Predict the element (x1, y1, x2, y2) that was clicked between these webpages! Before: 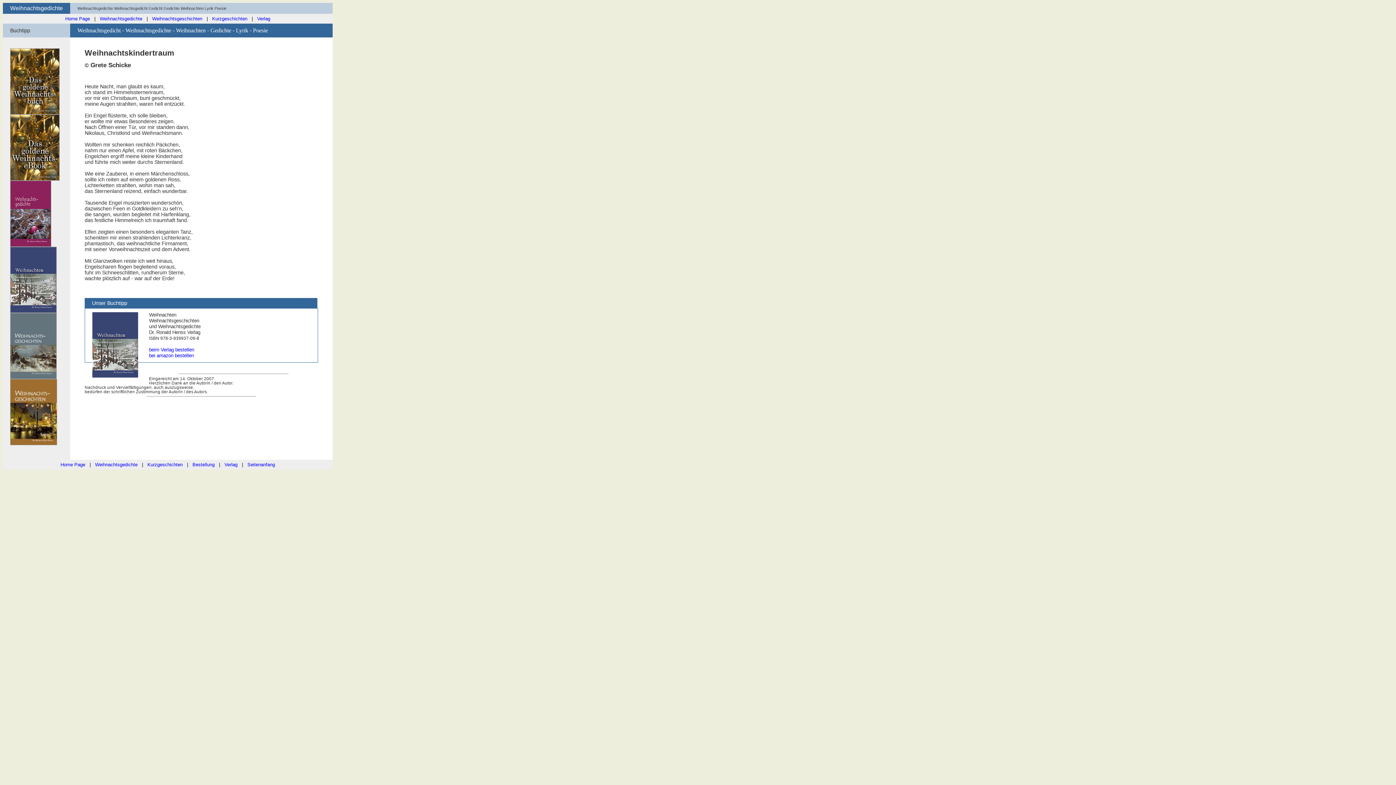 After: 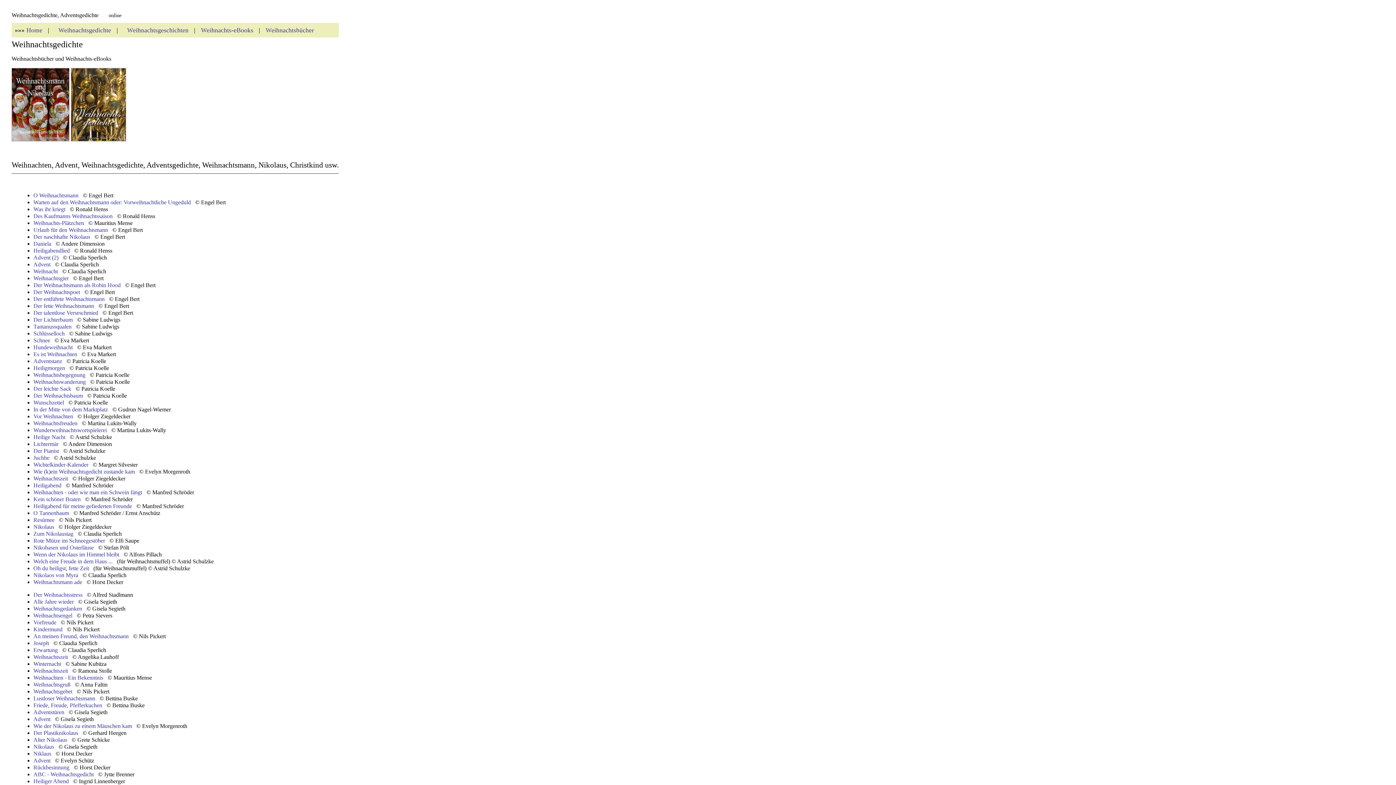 Action: bbox: (99, 16, 142, 21) label: Weihnachtsgedichte